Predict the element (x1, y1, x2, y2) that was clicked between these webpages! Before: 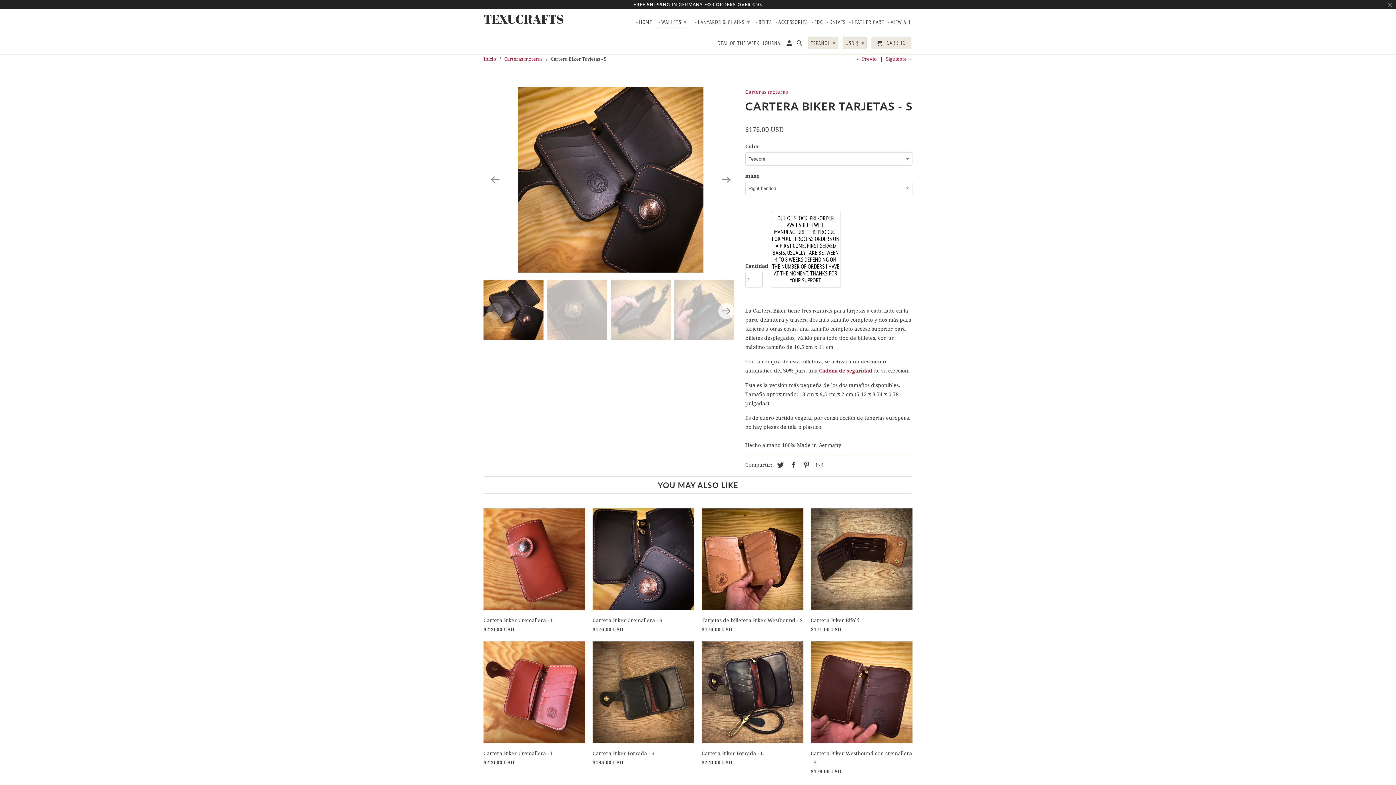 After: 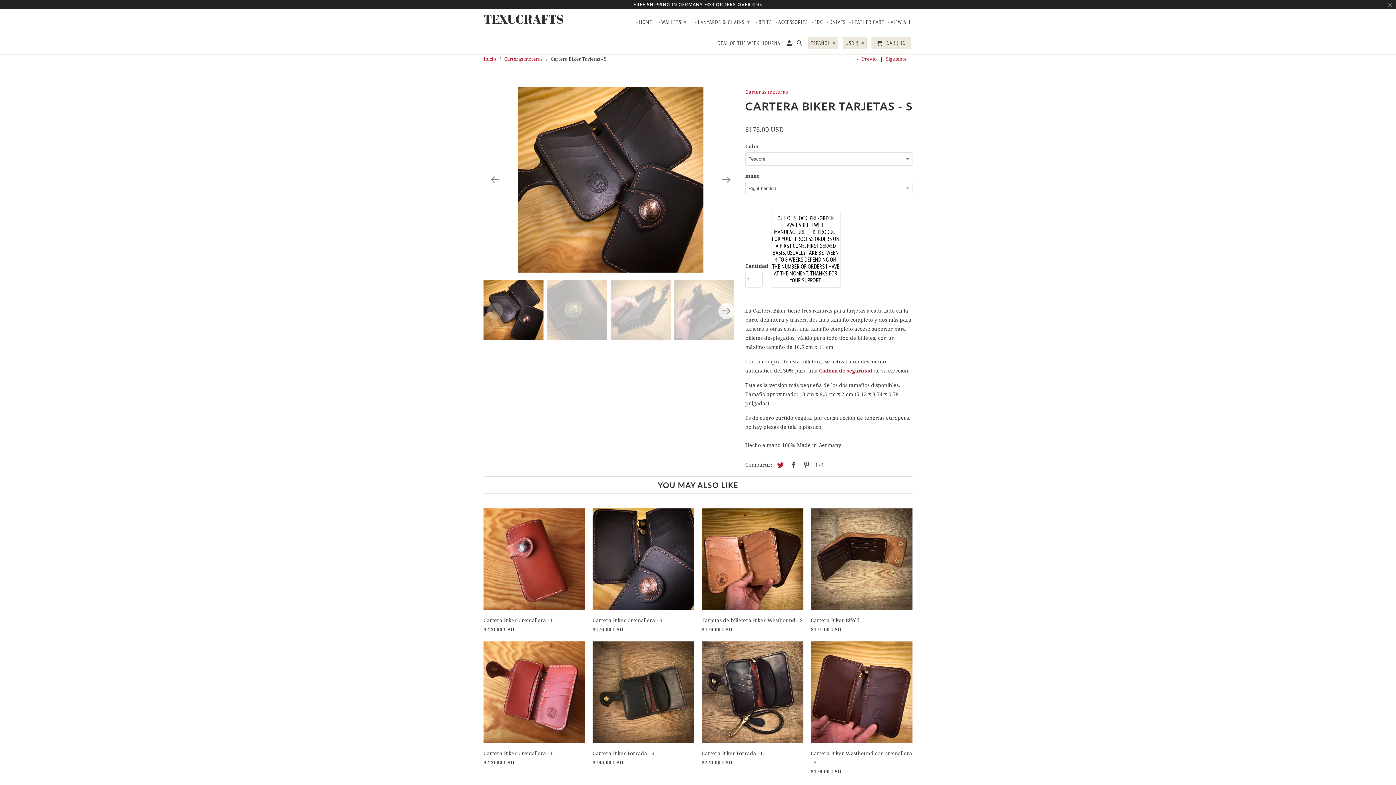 Action: bbox: (773, 460, 785, 469)